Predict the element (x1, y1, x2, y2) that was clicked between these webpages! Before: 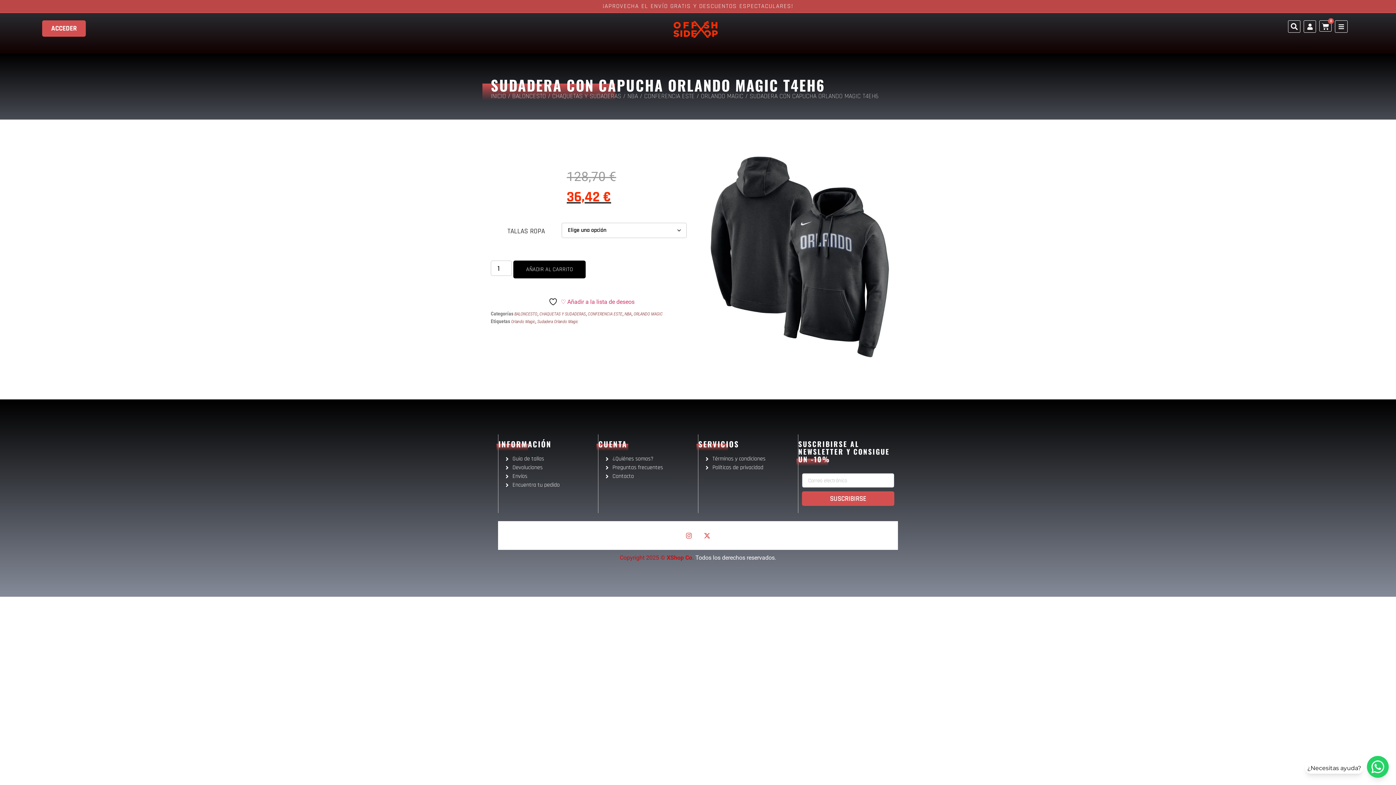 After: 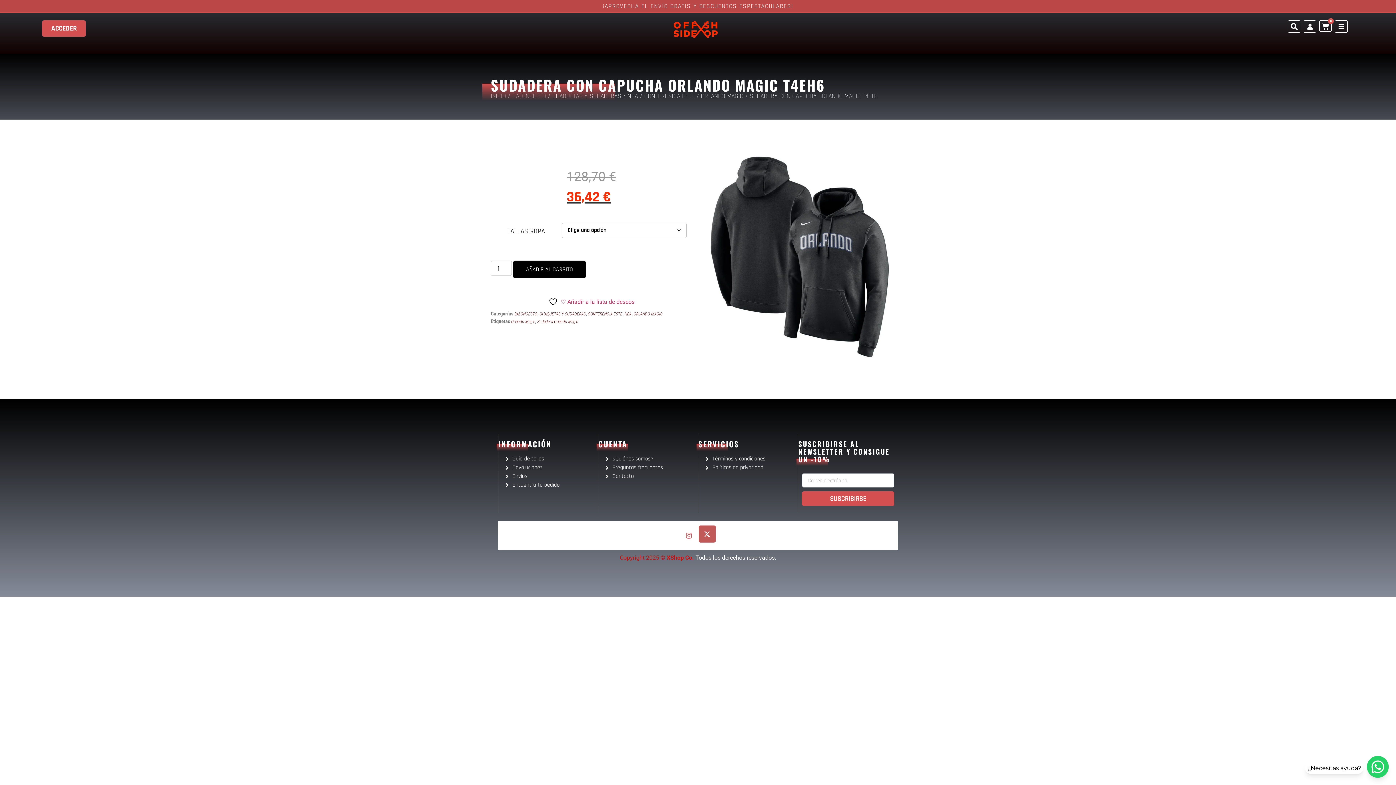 Action: bbox: (698, 527, 715, 544) label: X-twitter